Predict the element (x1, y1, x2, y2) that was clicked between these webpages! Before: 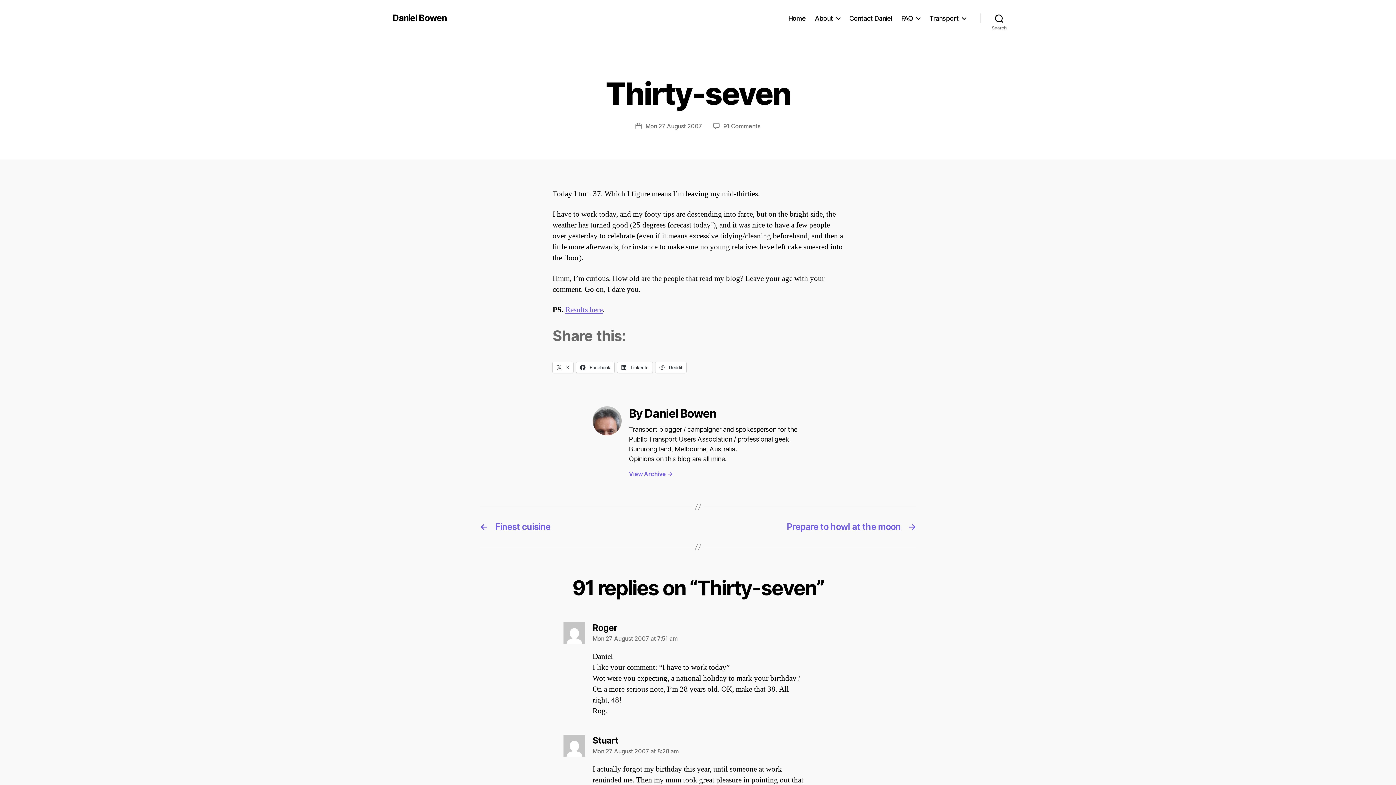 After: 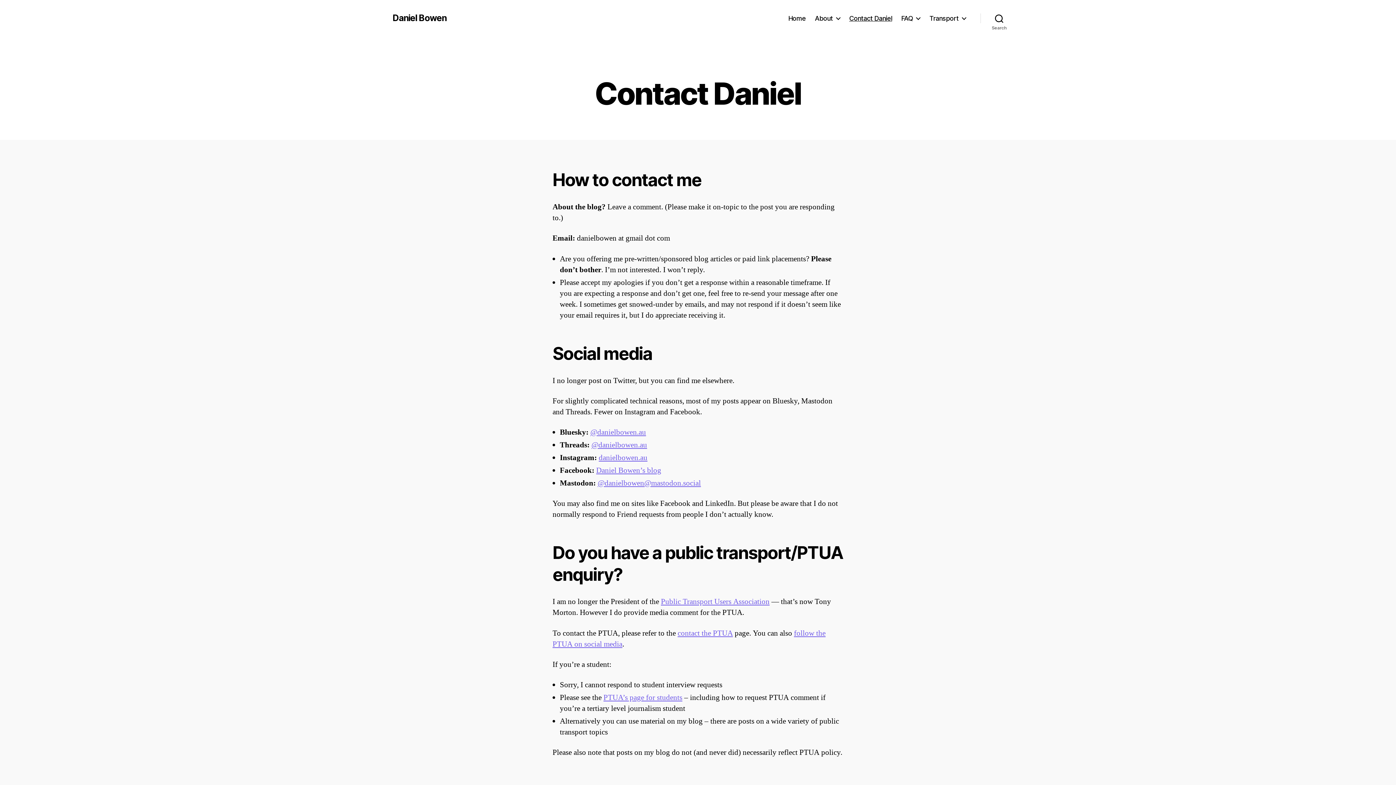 Action: label: Contact Daniel bbox: (849, 14, 892, 22)